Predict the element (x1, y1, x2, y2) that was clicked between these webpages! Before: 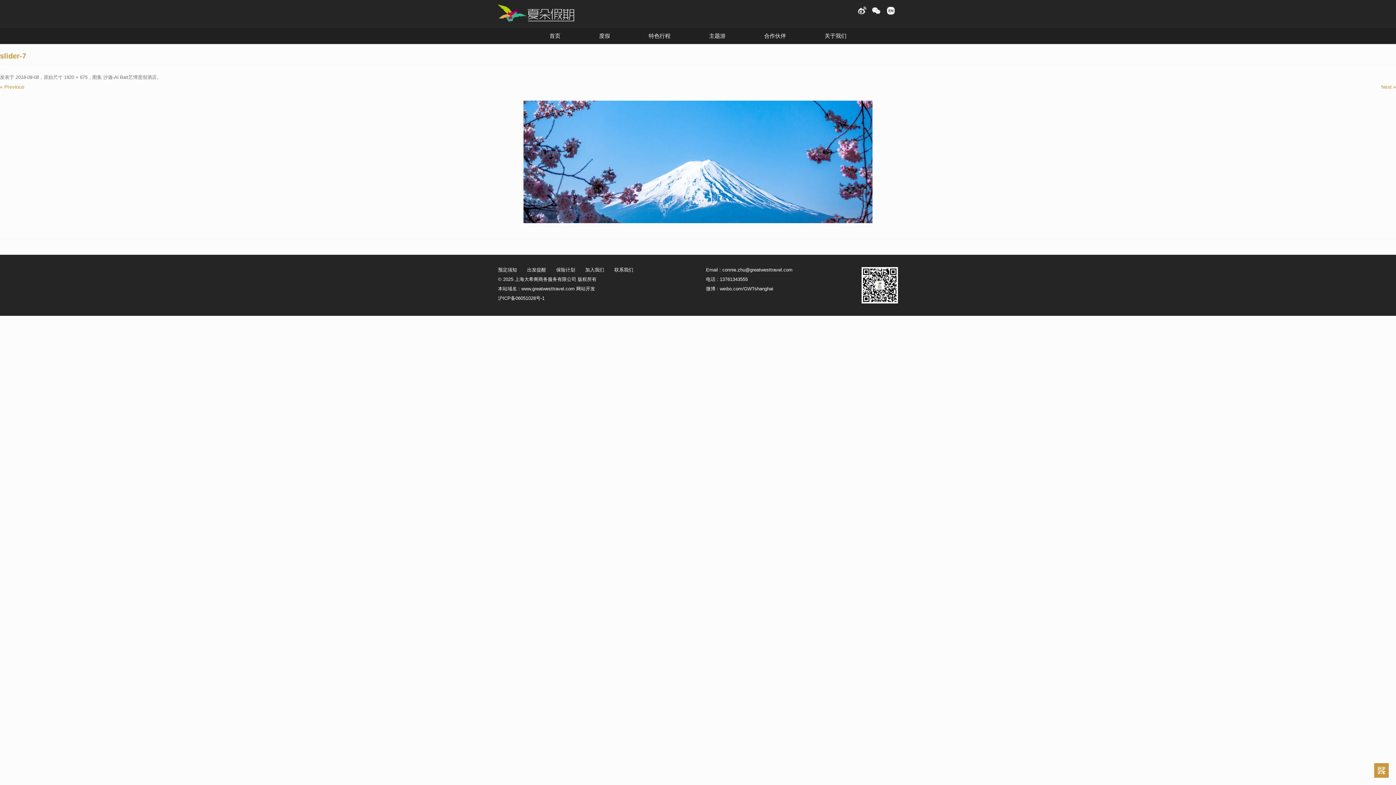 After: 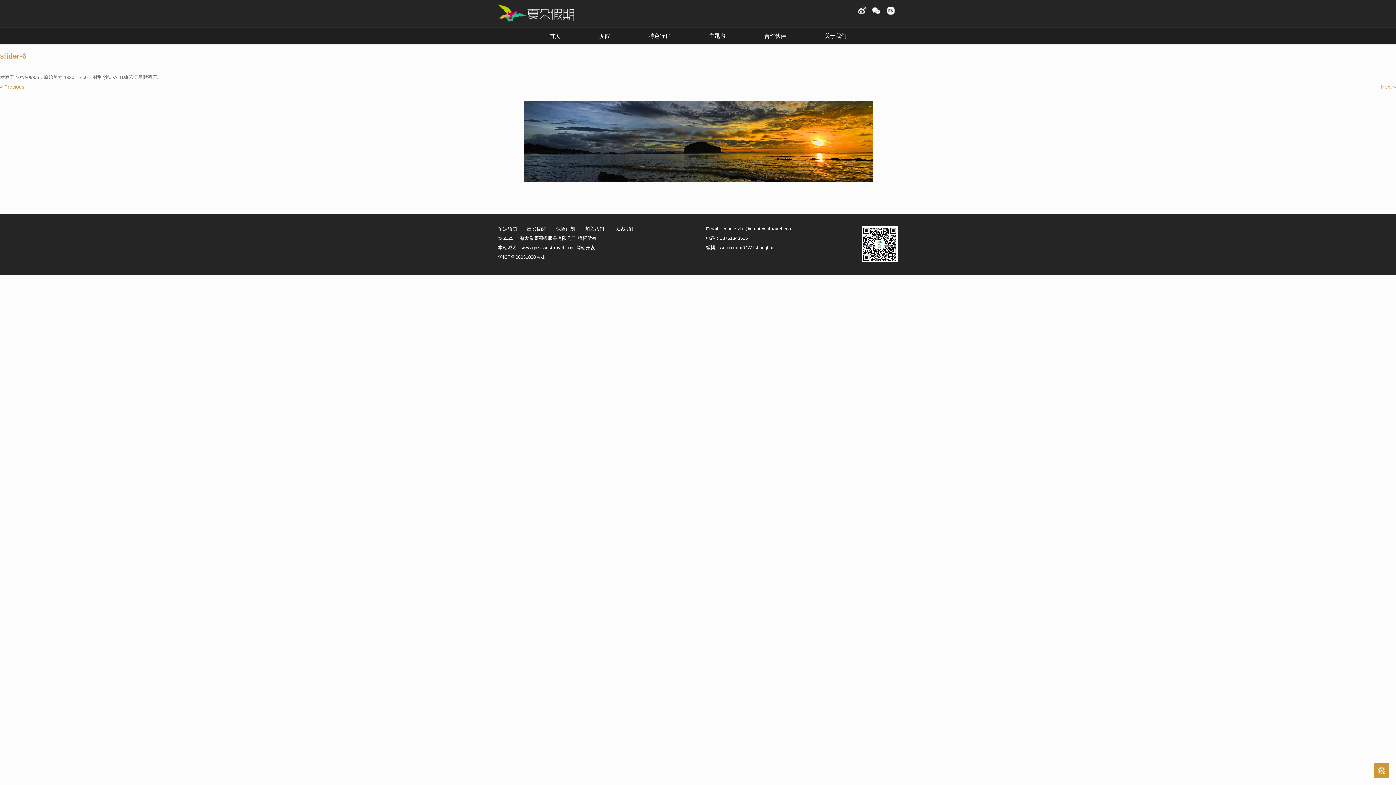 Action: bbox: (0, 83, 24, 89) label: « Previous